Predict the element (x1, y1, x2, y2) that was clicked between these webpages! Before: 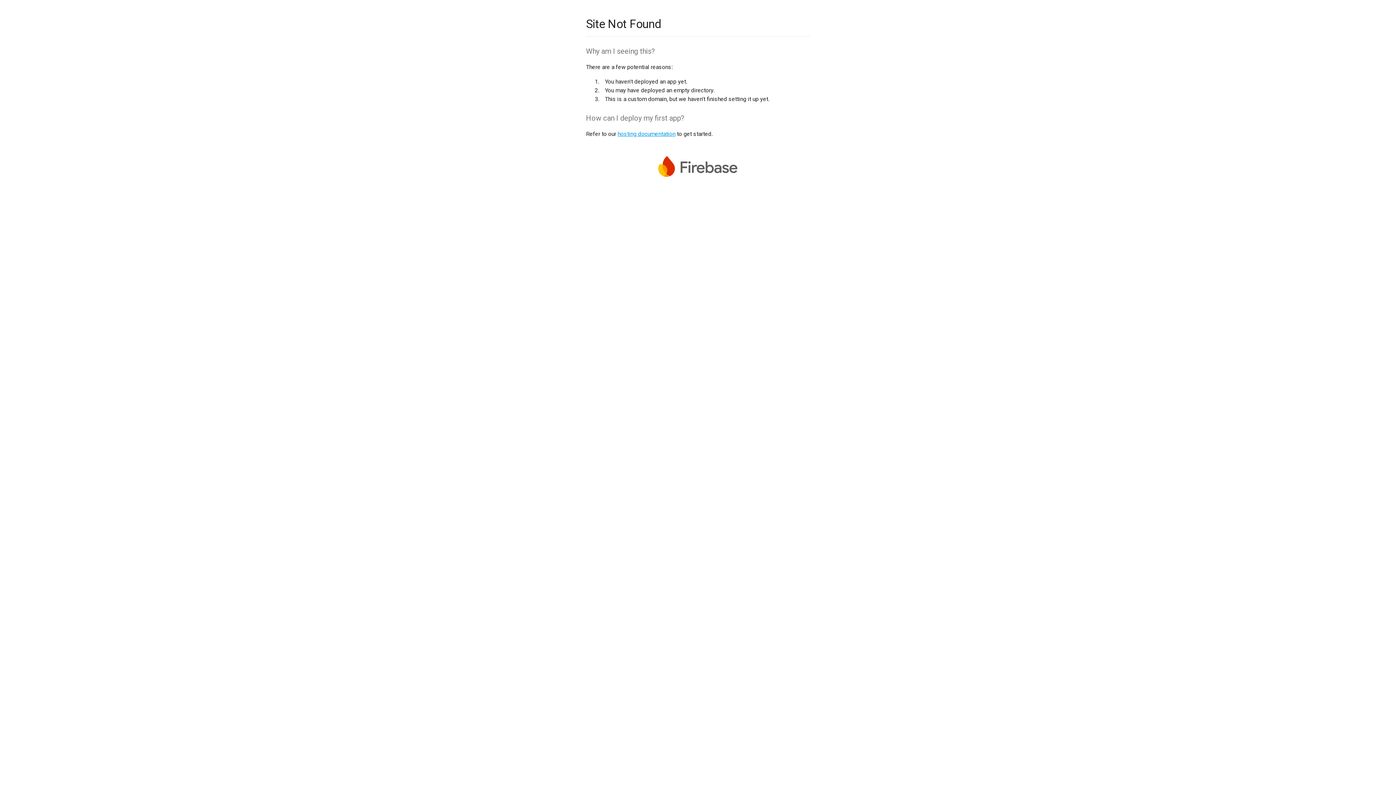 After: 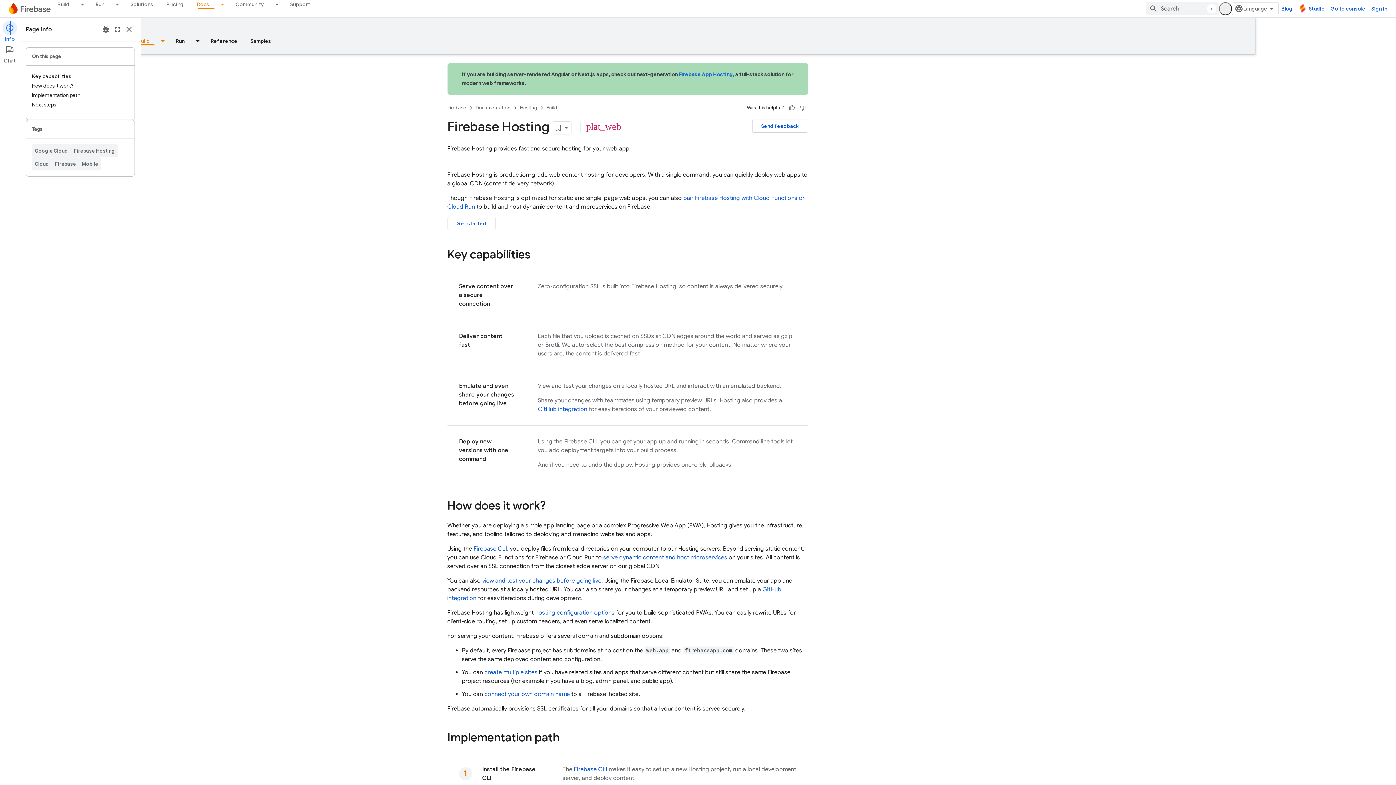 Action: bbox: (617, 130, 675, 137) label: hosting documentation